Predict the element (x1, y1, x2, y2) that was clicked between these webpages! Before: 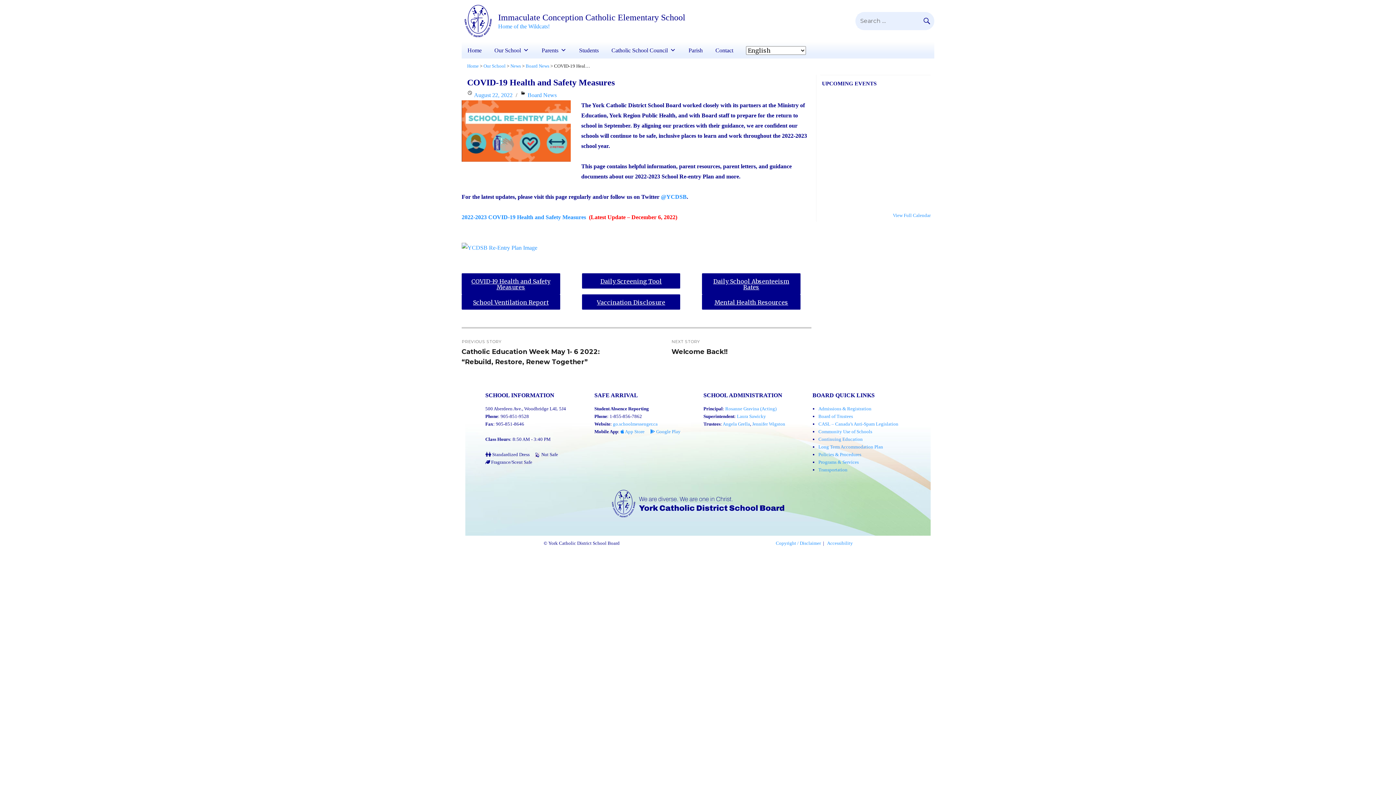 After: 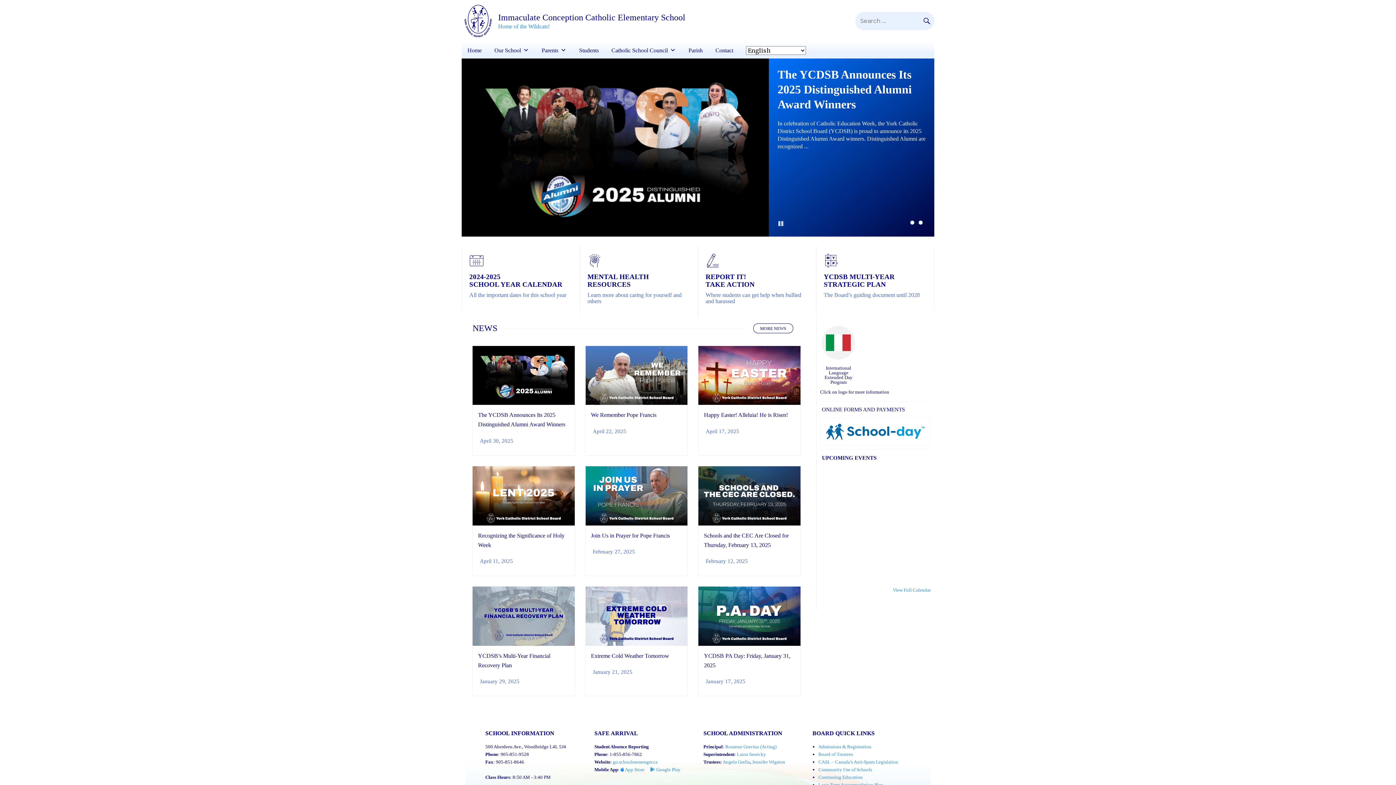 Action: bbox: (461, 4, 494, 37)